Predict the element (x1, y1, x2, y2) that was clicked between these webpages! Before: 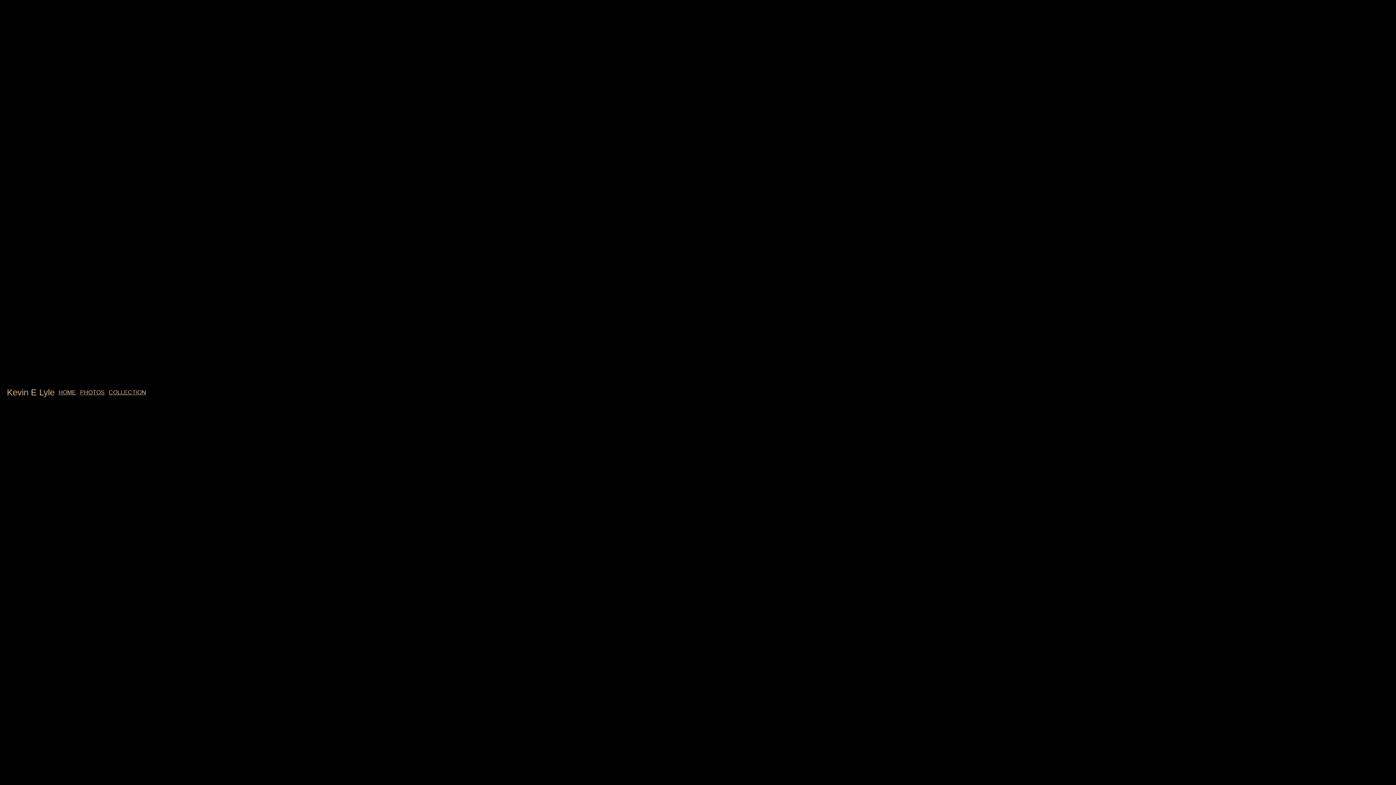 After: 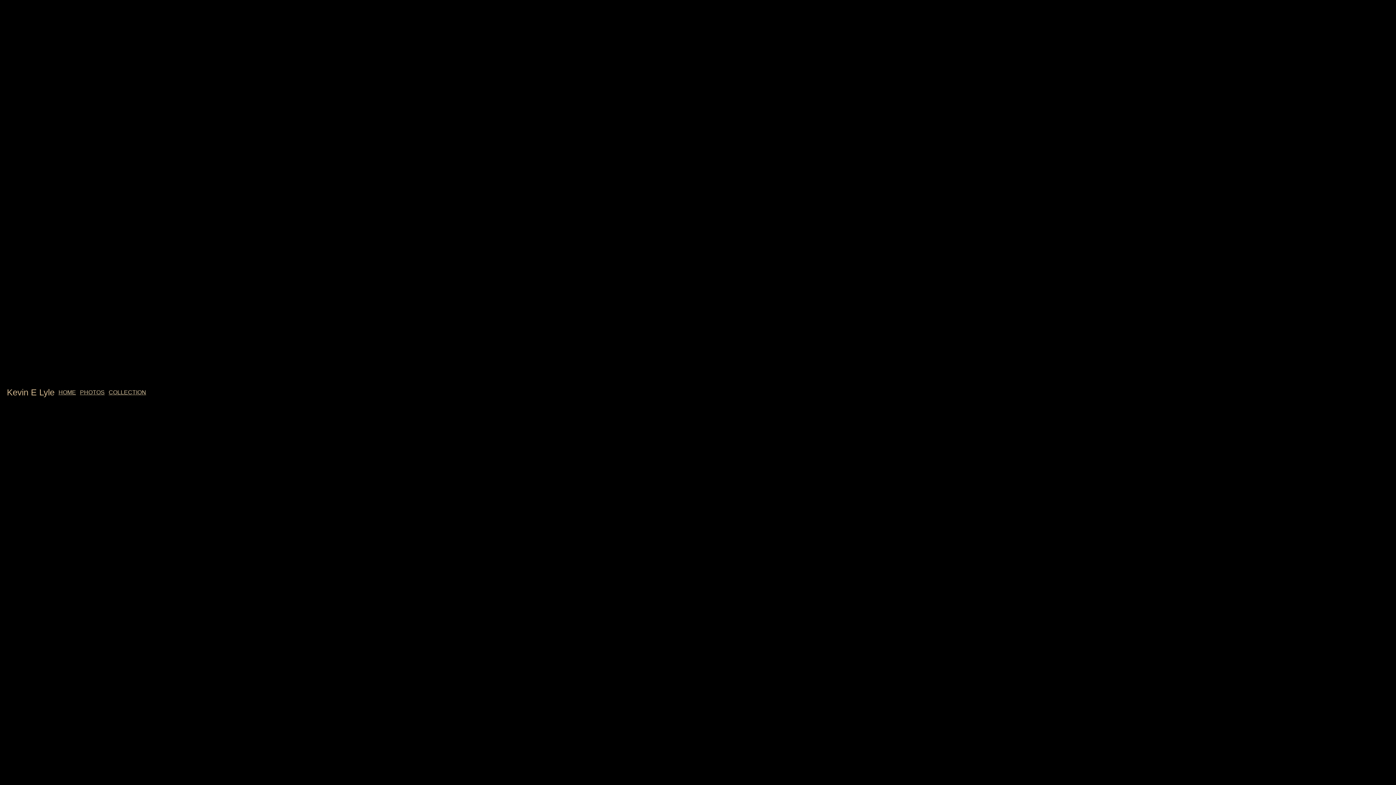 Action: bbox: (58, 389, 76, 395) label: HOME